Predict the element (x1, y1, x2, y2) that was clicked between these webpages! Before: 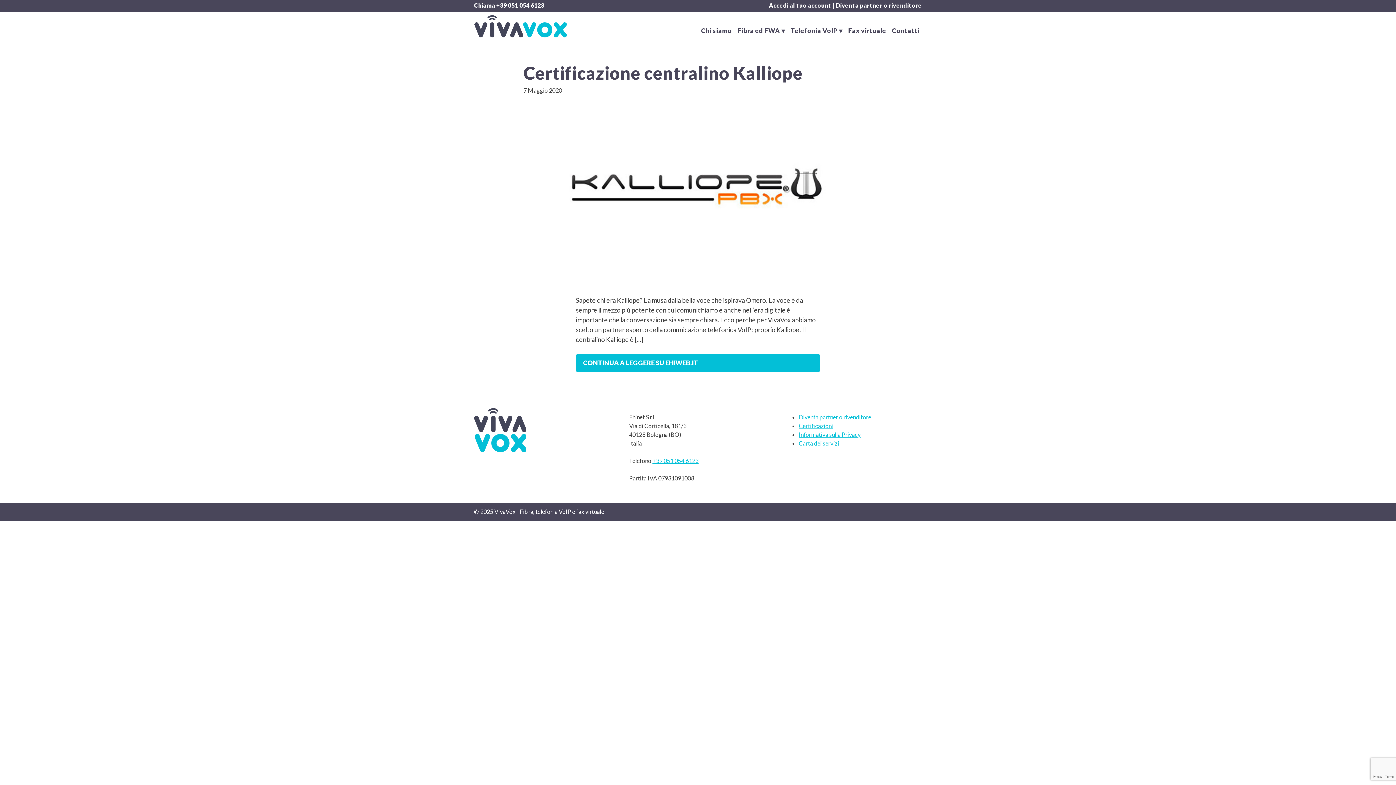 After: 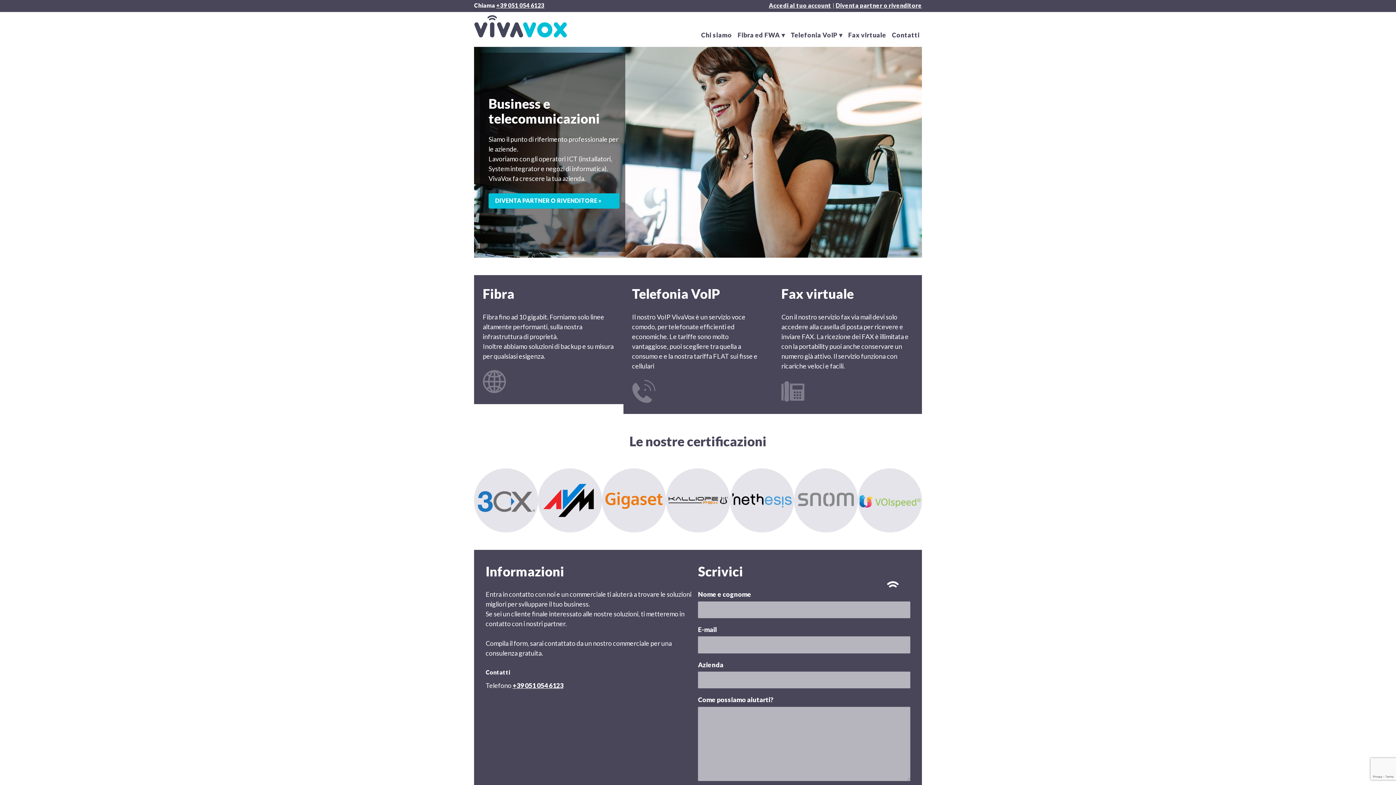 Action: bbox: (474, 31, 567, 38)